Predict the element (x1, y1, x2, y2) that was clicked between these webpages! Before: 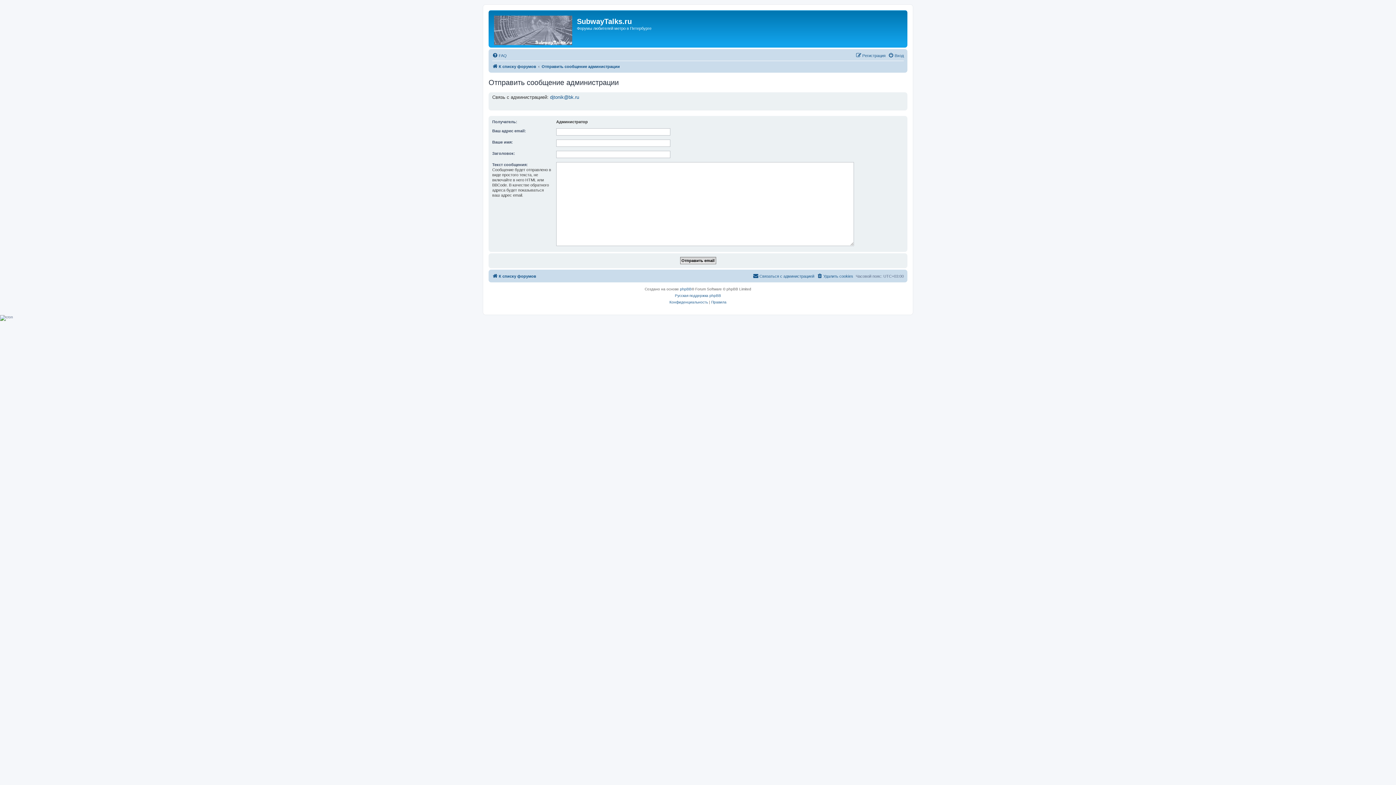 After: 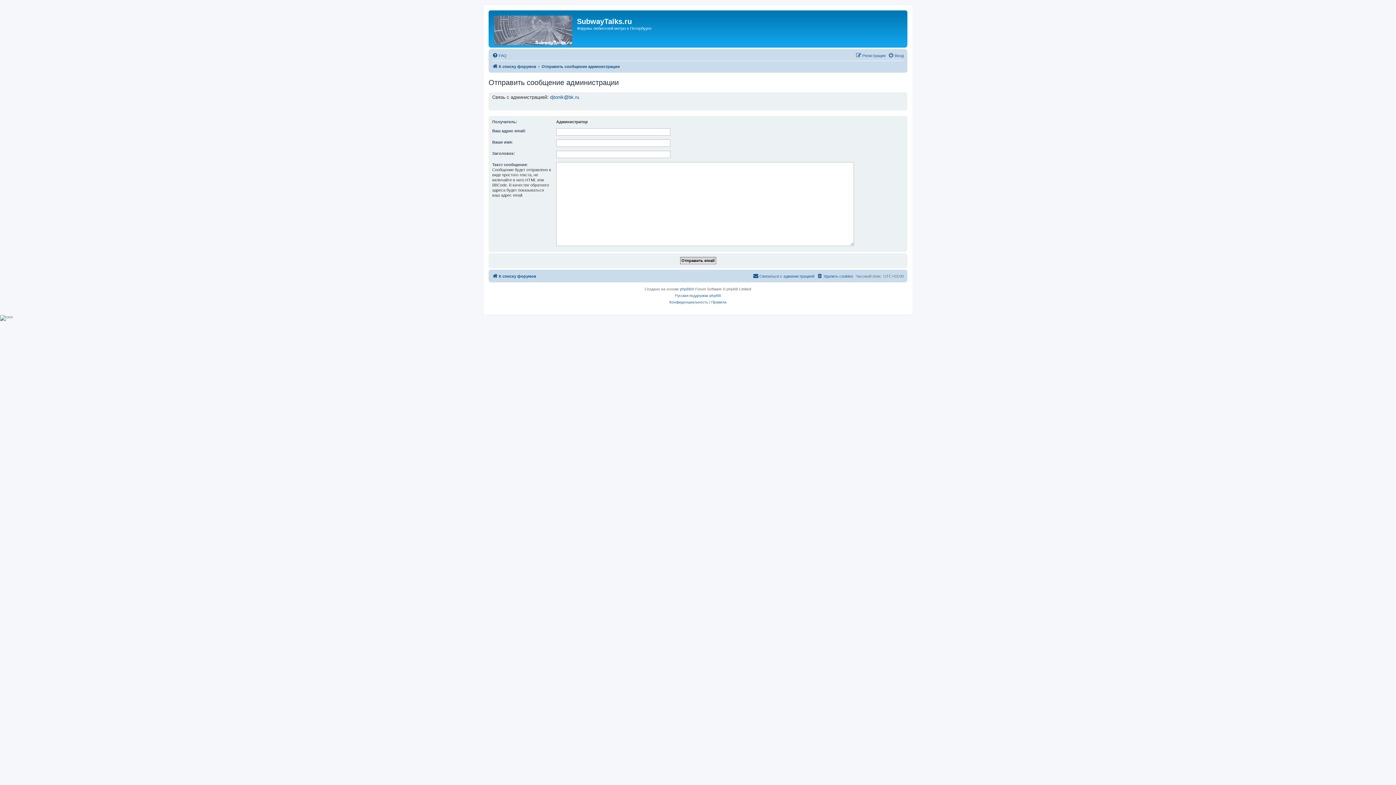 Action: label: Отправить сообщение администрации bbox: (541, 62, 620, 70)